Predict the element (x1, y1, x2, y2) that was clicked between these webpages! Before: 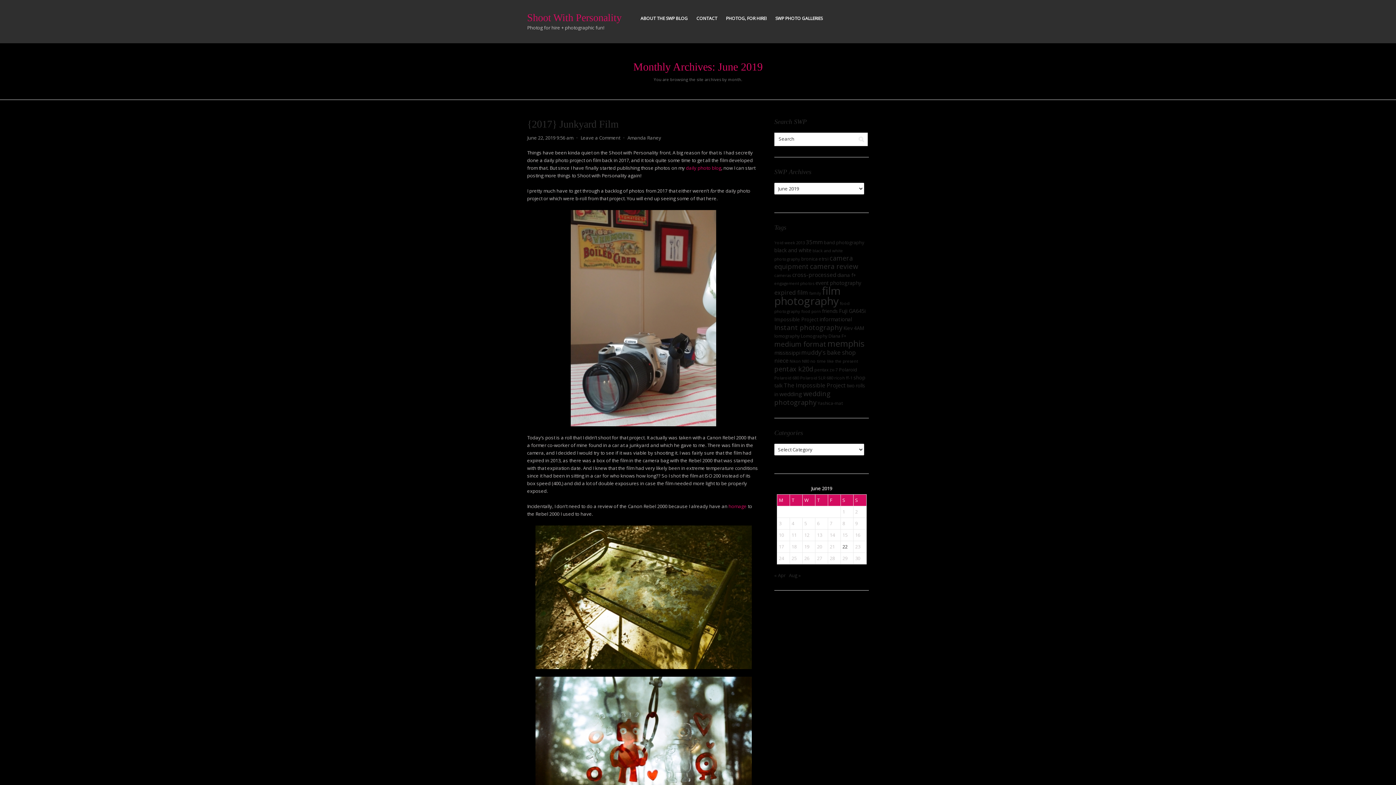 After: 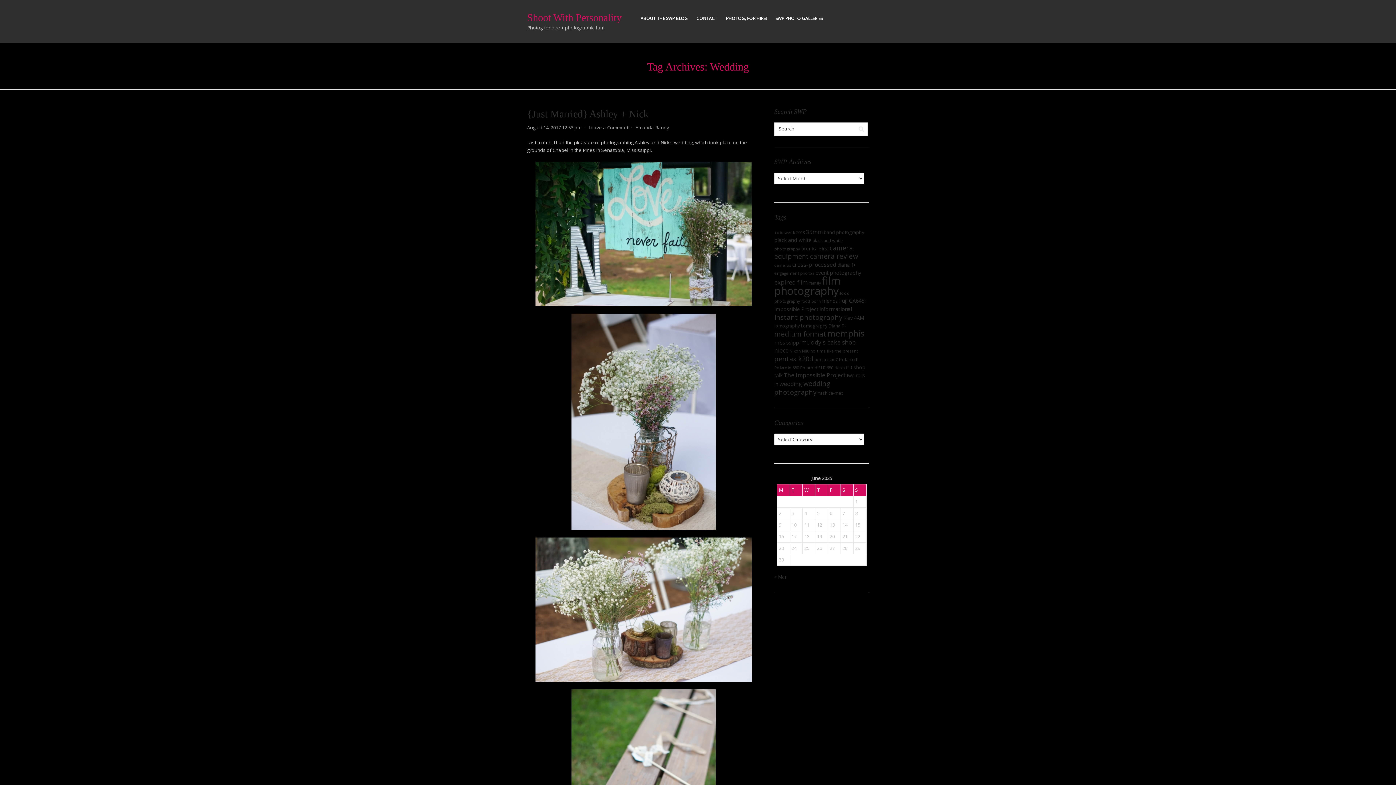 Action: label: wedding (16 items) bbox: (779, 390, 802, 398)